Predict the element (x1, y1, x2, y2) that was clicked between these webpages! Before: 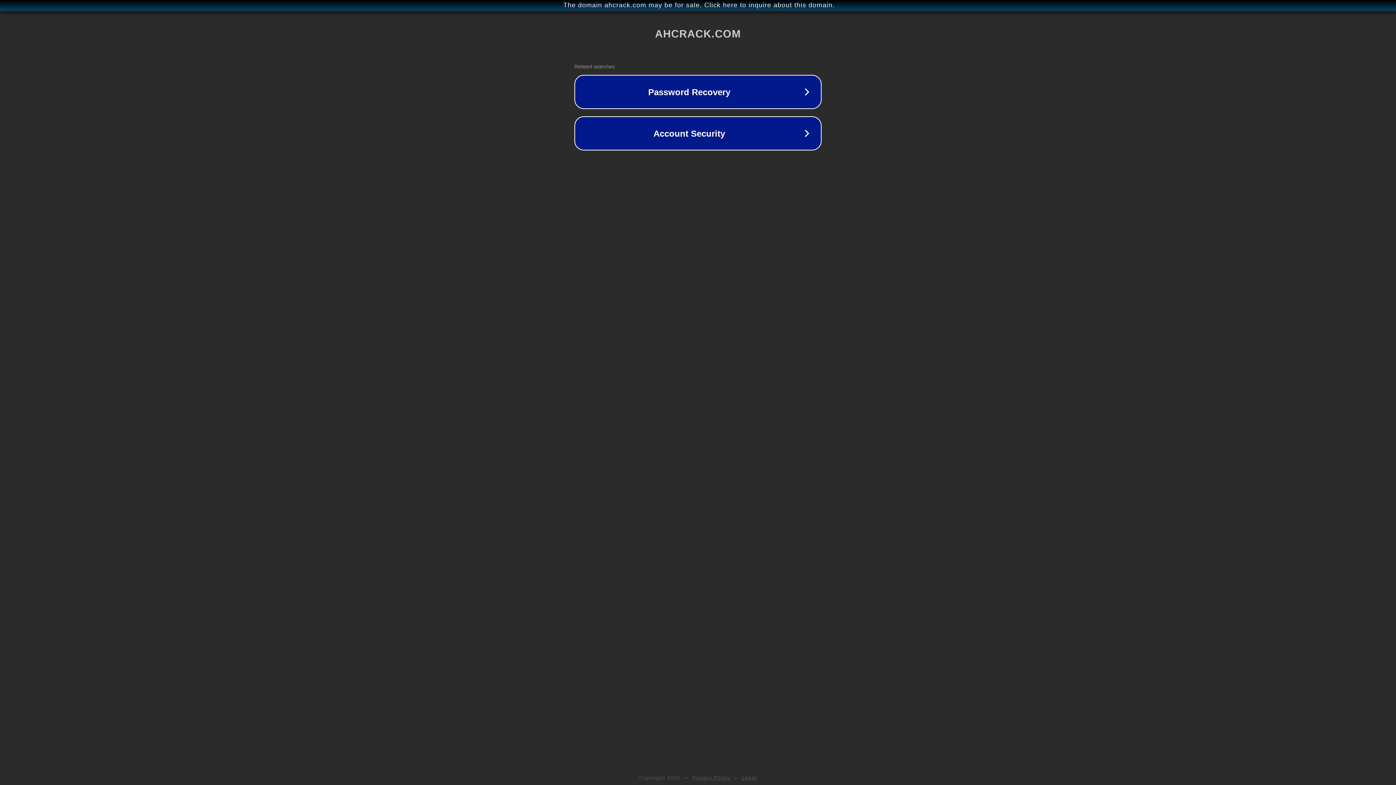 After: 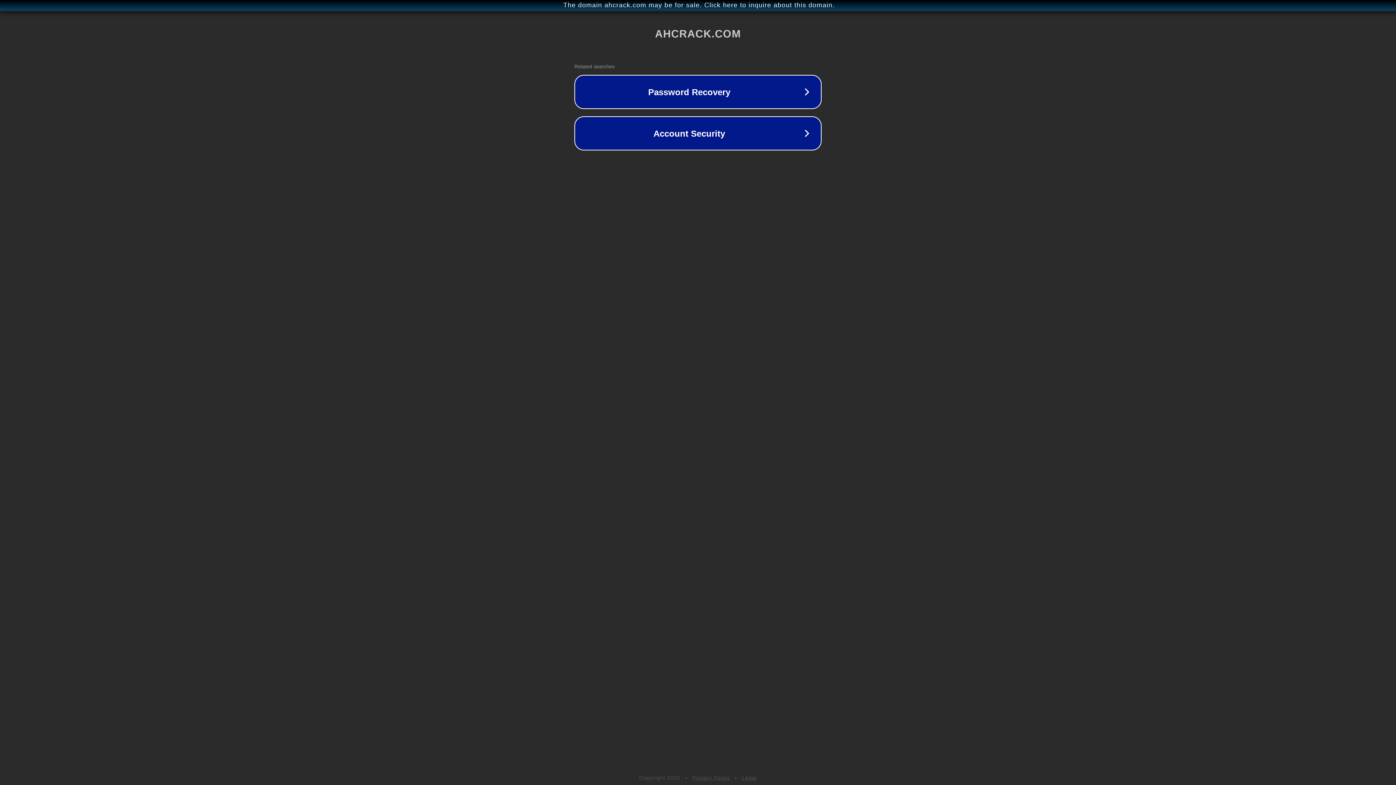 Action: label: Legal bbox: (742, 775, 757, 781)